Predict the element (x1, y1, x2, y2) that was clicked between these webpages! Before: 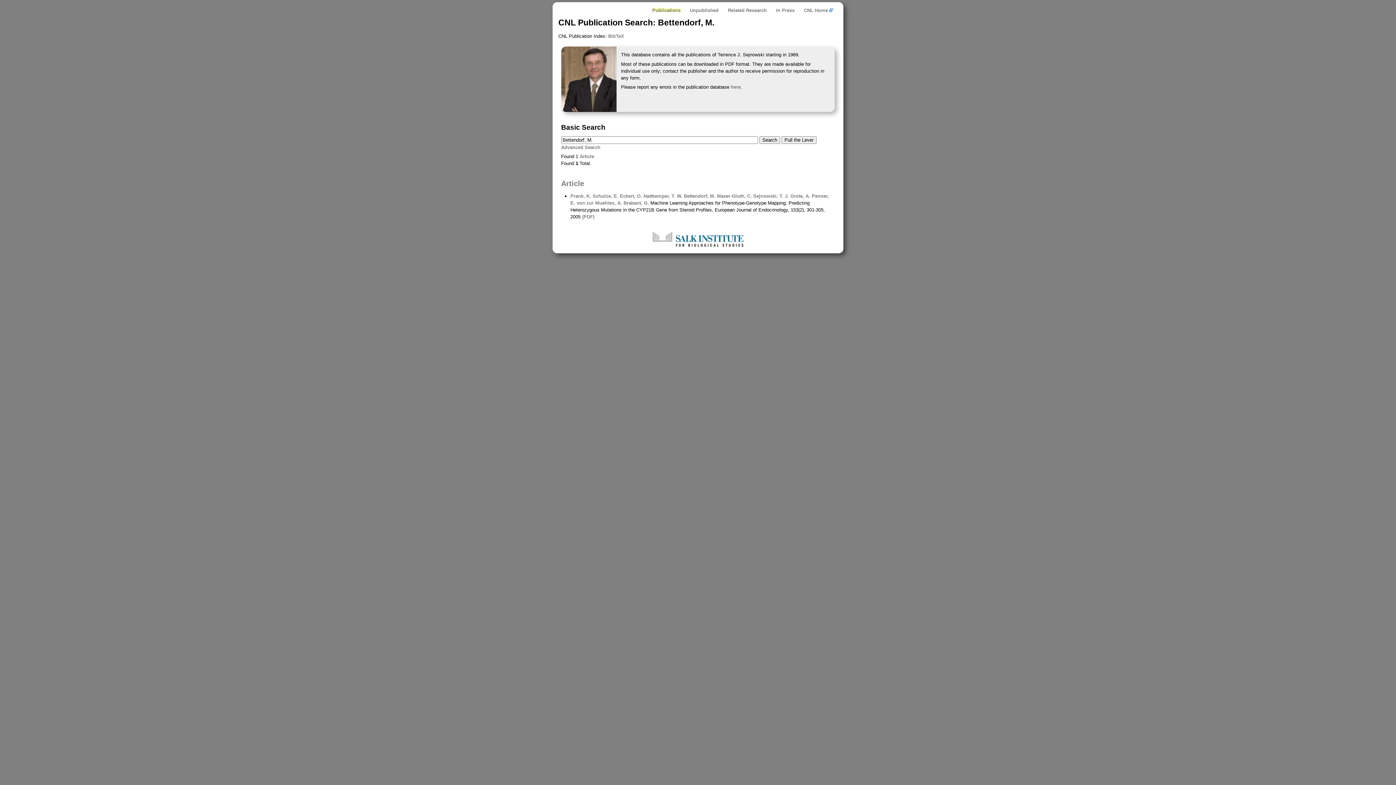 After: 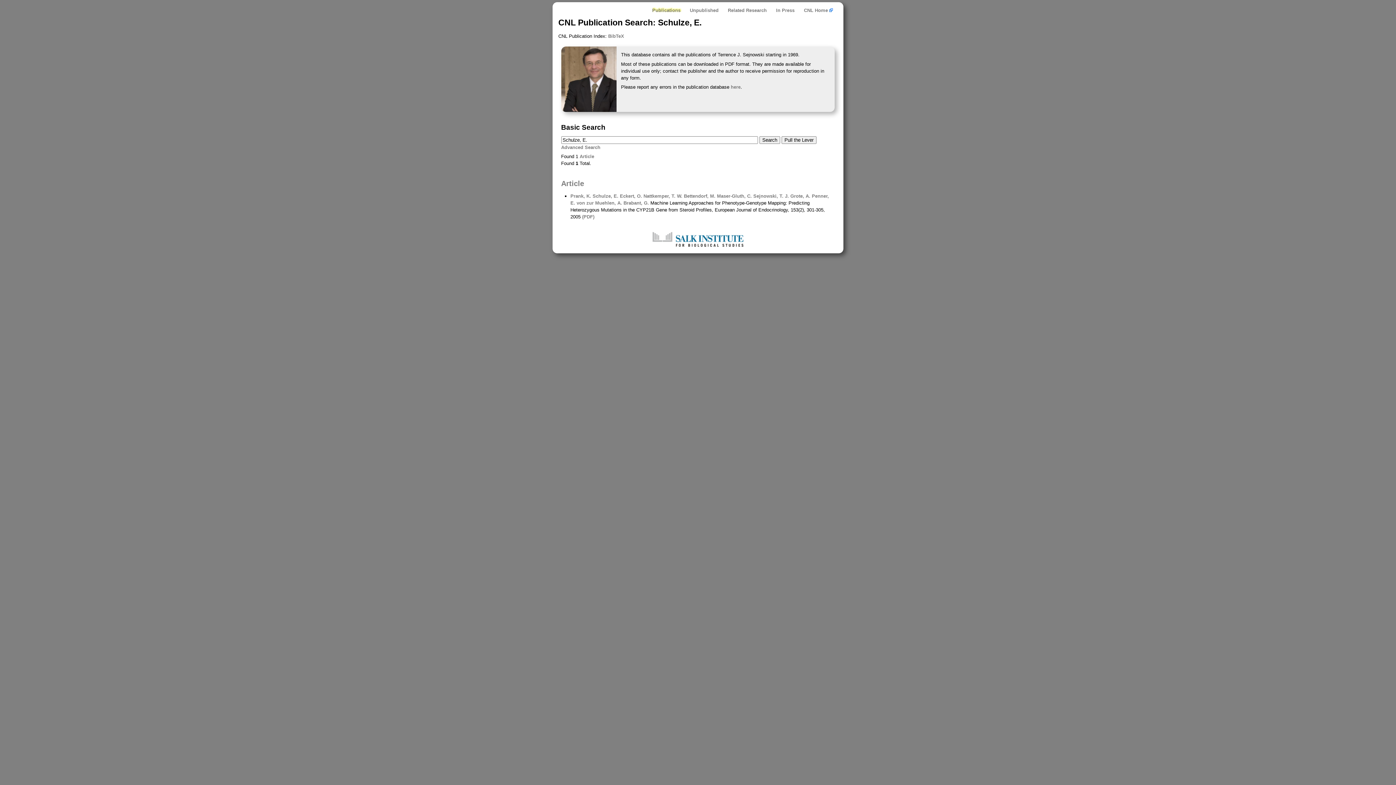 Action: bbox: (591, 193, 618, 198) label:  Schulze, E.